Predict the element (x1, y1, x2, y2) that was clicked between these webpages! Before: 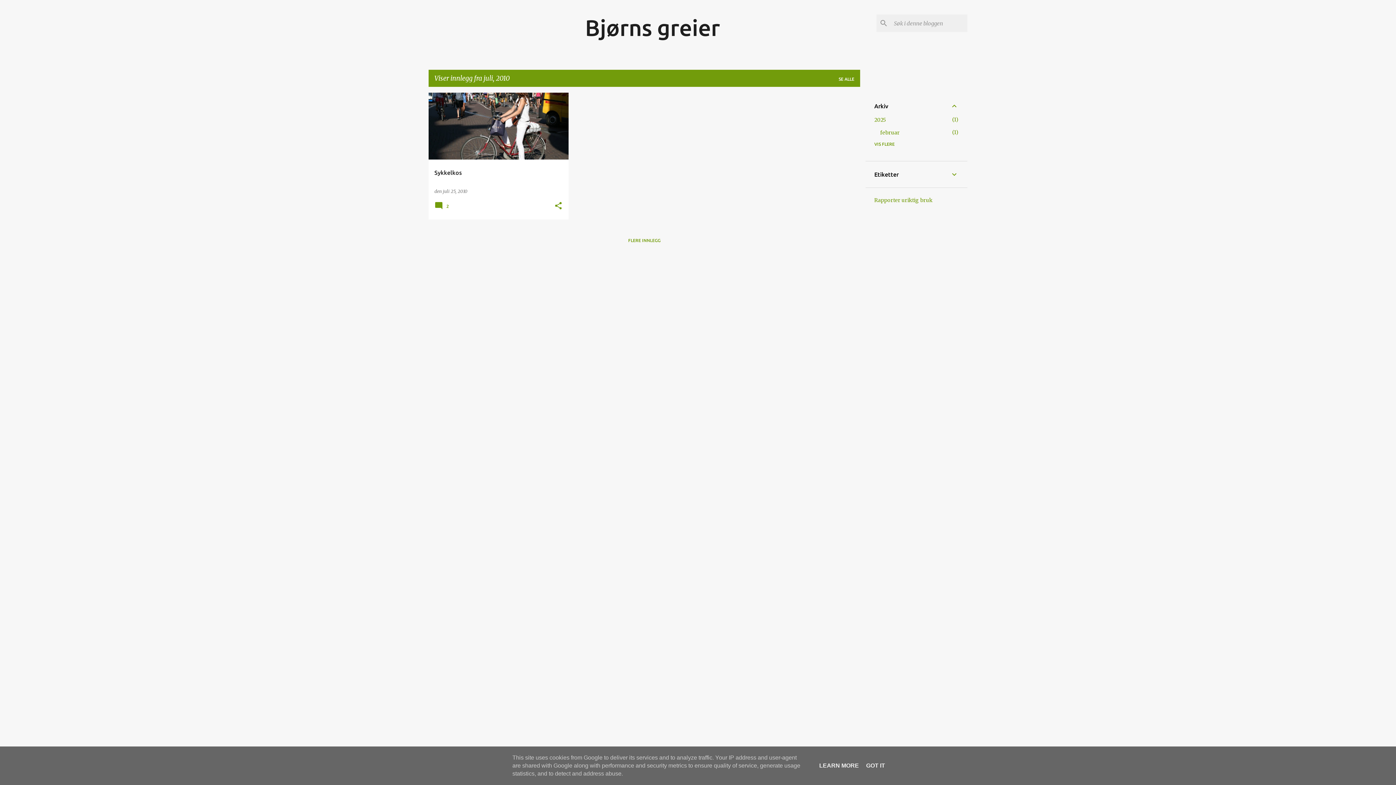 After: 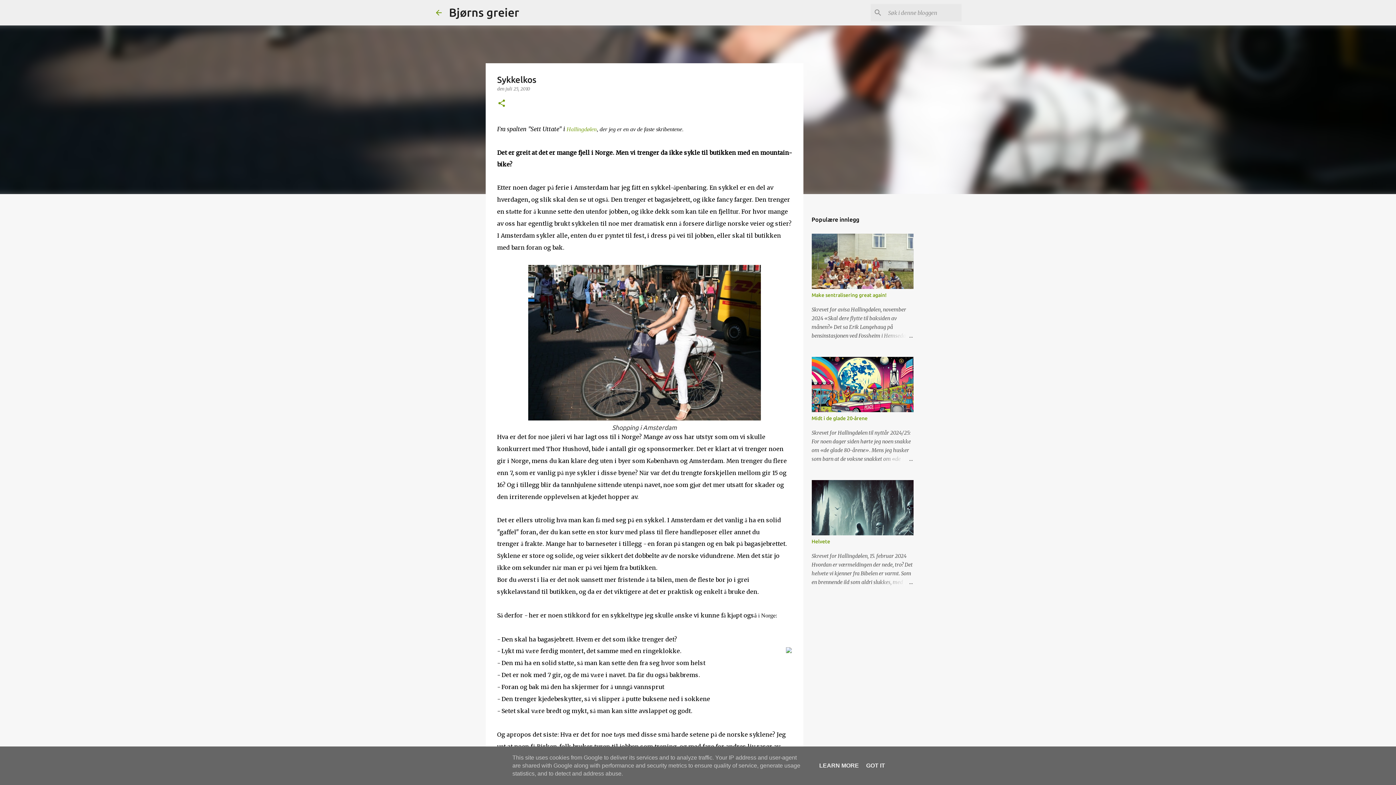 Action: label: juli 25, 2010 bbox: (442, 188, 467, 194)